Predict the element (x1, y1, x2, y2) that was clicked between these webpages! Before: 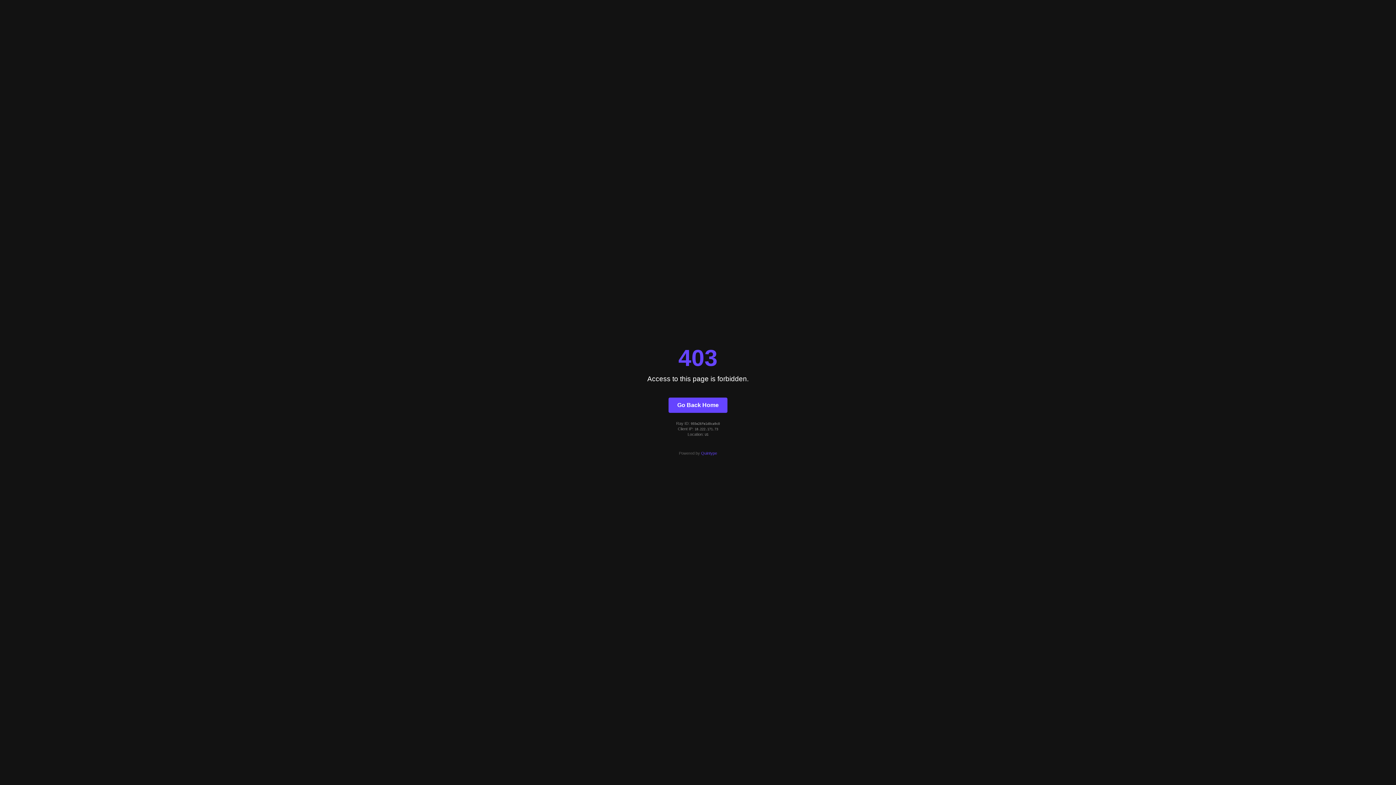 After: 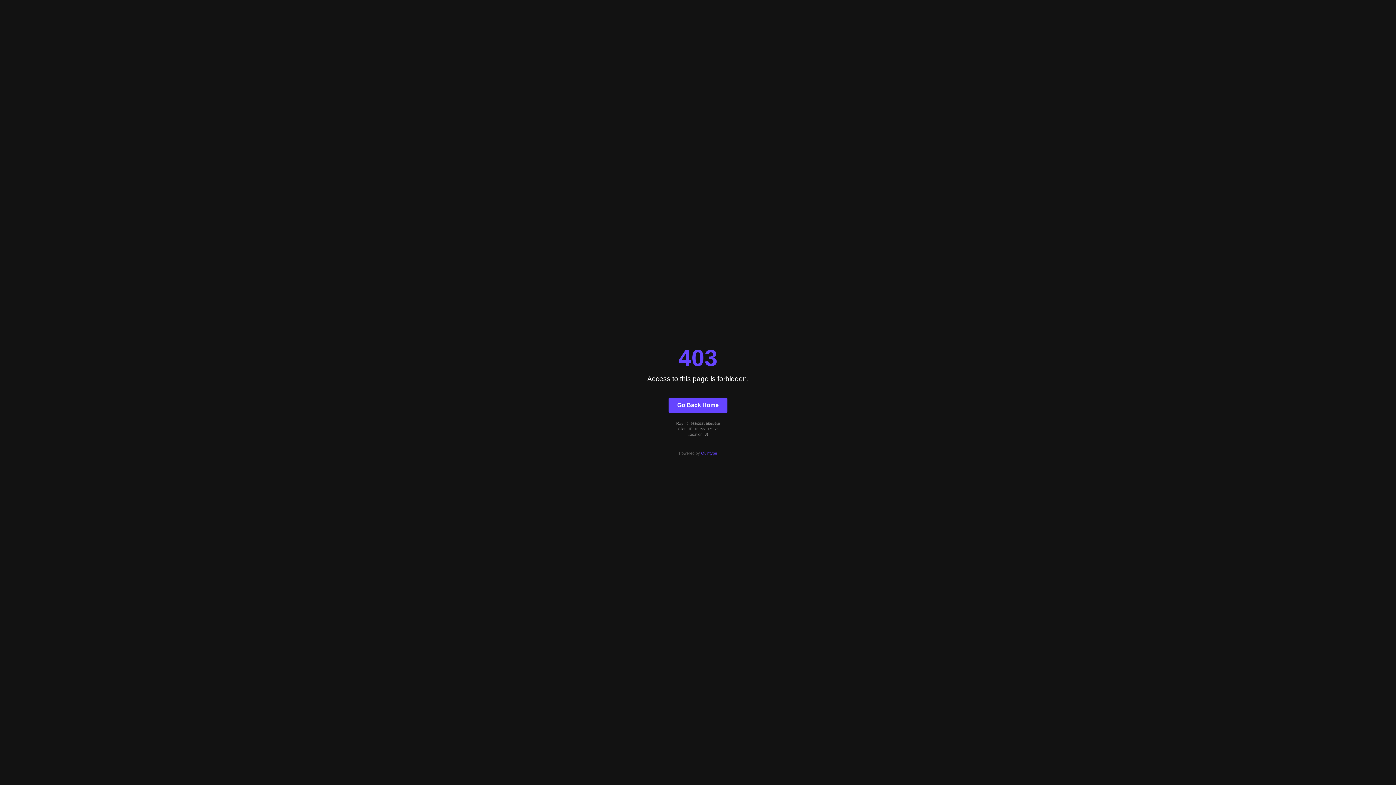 Action: label: Quintype bbox: (701, 451, 717, 455)